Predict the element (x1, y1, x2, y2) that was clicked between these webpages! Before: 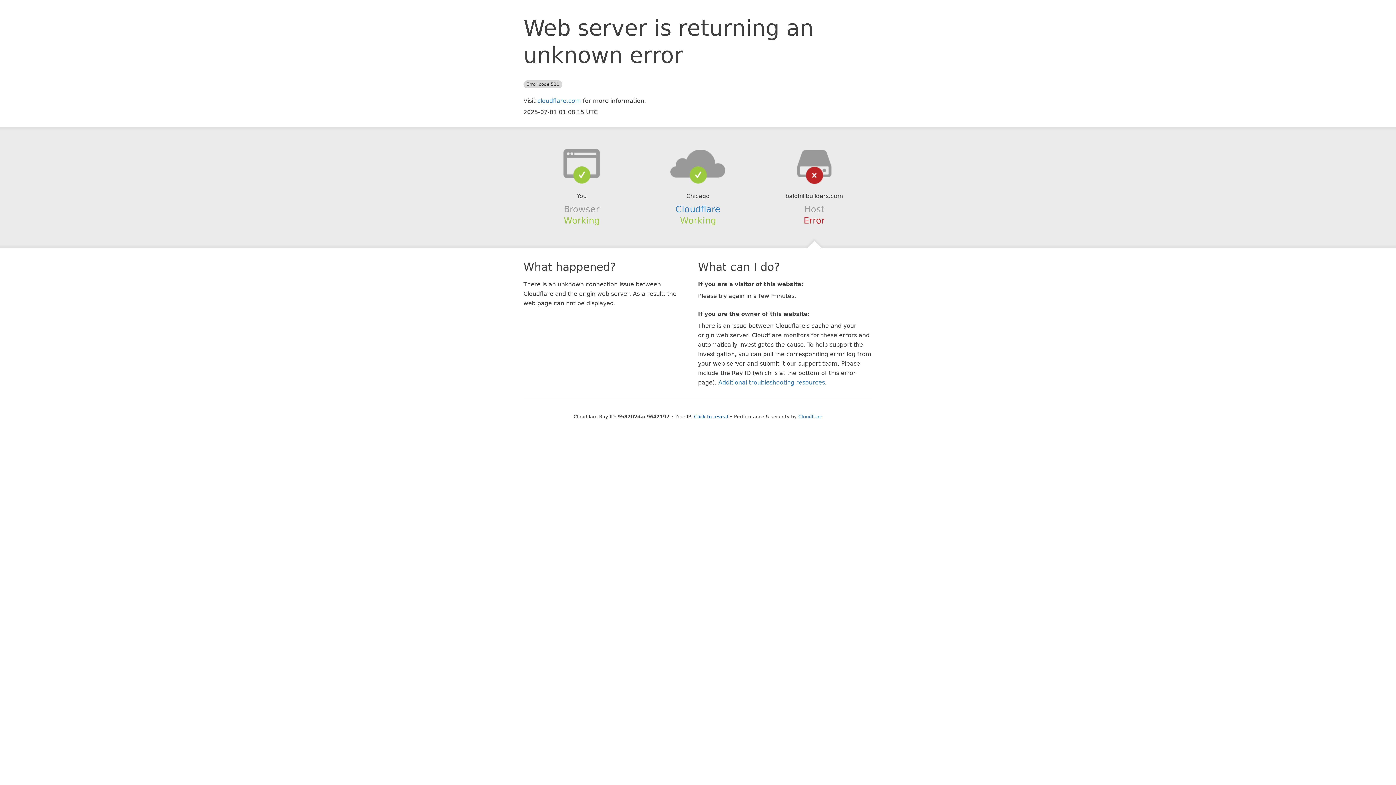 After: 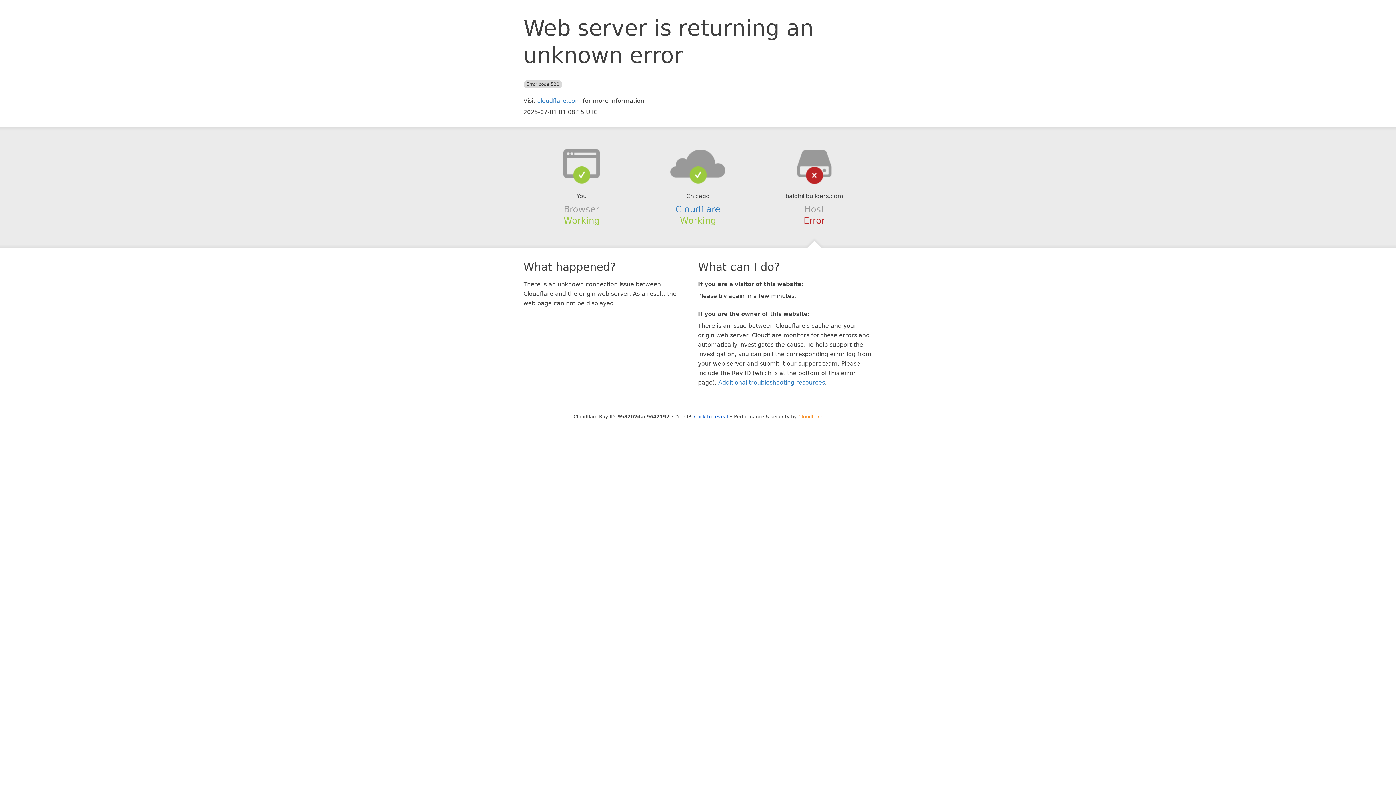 Action: label: Cloudflare bbox: (798, 414, 822, 419)